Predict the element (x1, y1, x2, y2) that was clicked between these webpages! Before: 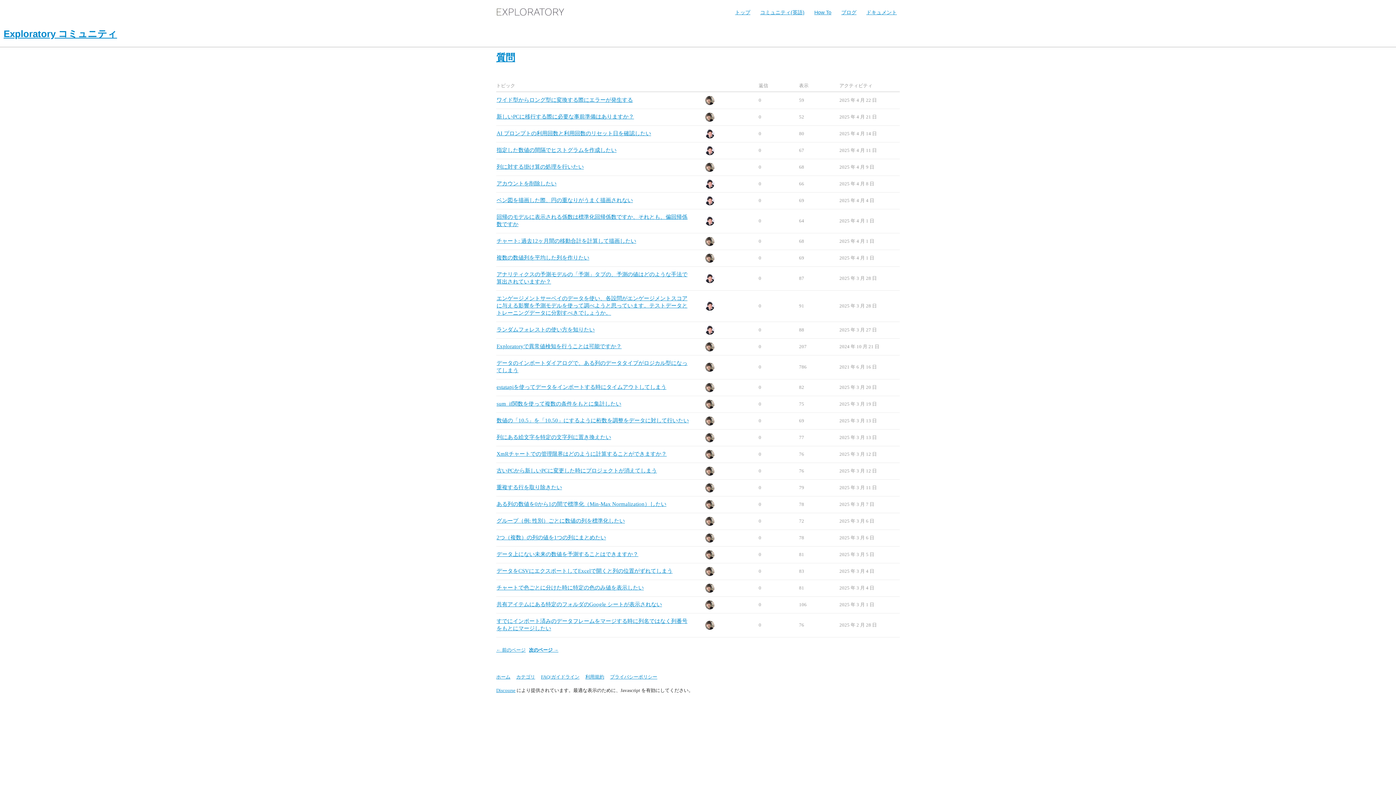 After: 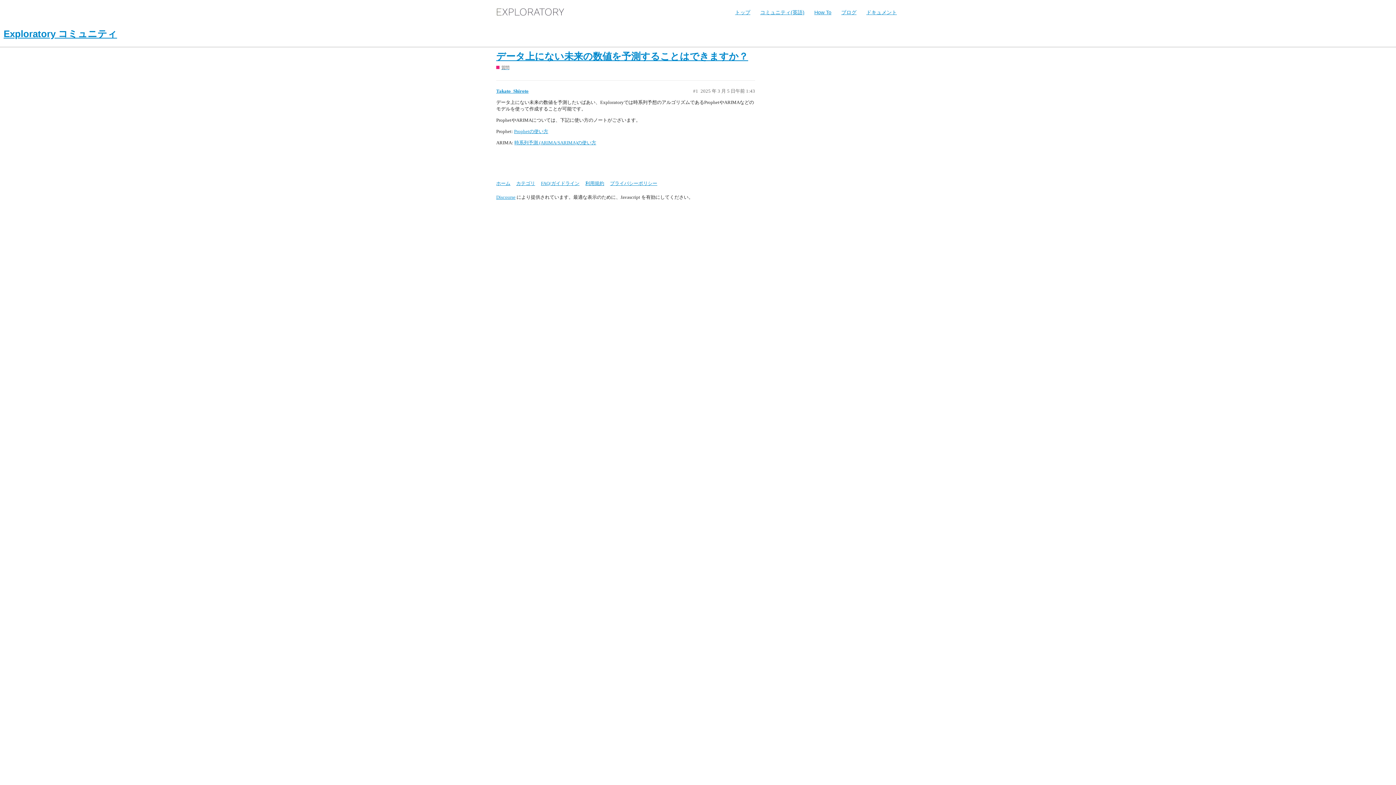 Action: label: データ上にない未来の数値を予測することはできますか？ bbox: (496, 551, 638, 557)